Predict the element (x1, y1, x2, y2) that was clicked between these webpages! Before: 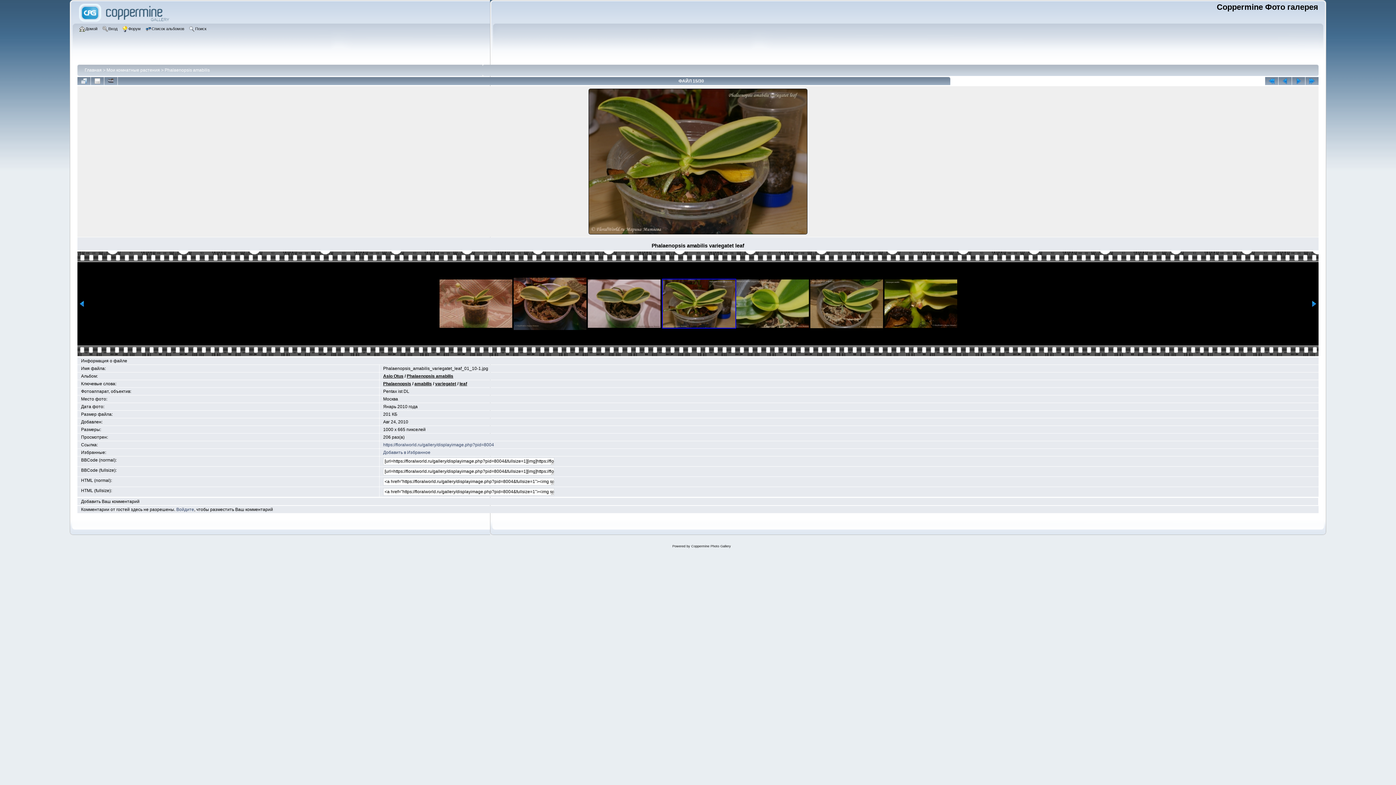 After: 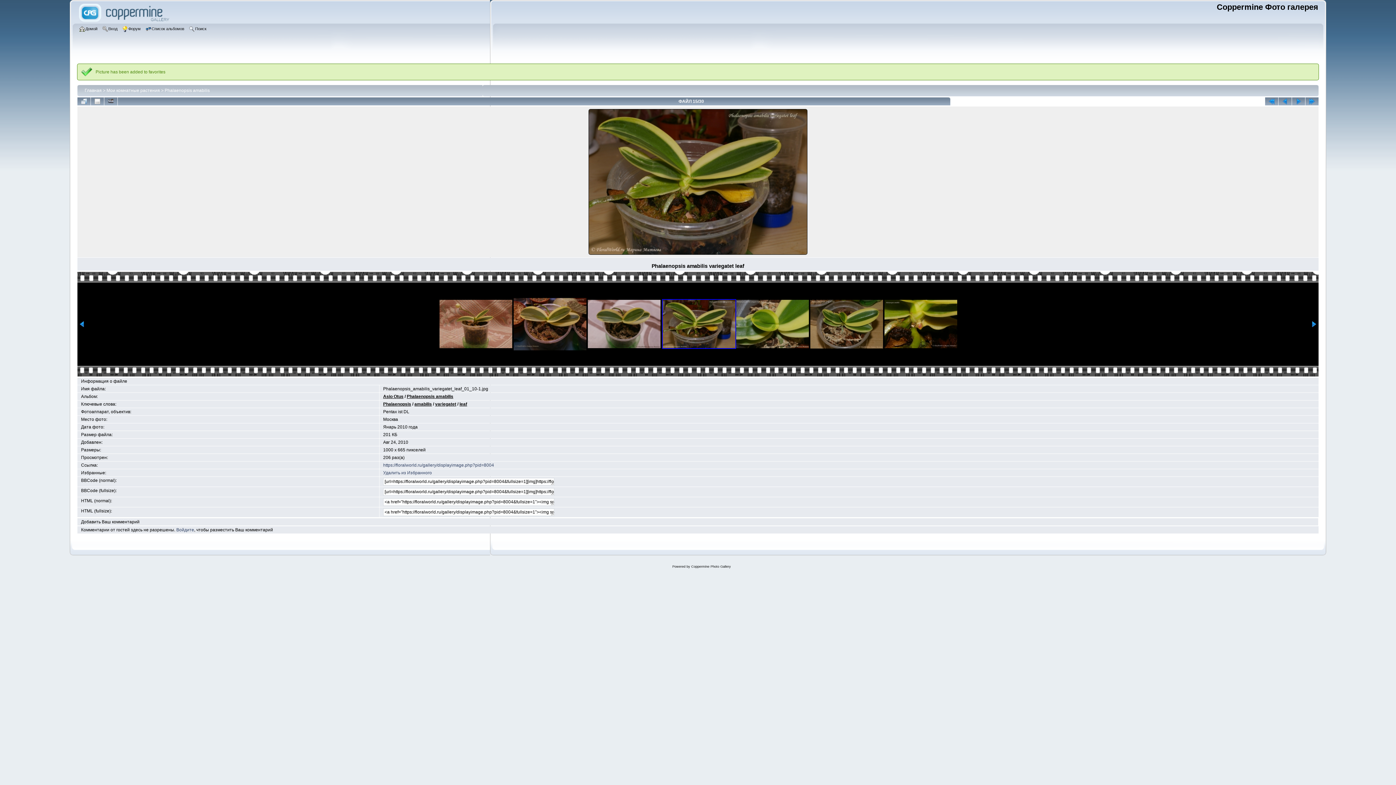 Action: bbox: (383, 450, 430, 455) label: Добавить в Избранное